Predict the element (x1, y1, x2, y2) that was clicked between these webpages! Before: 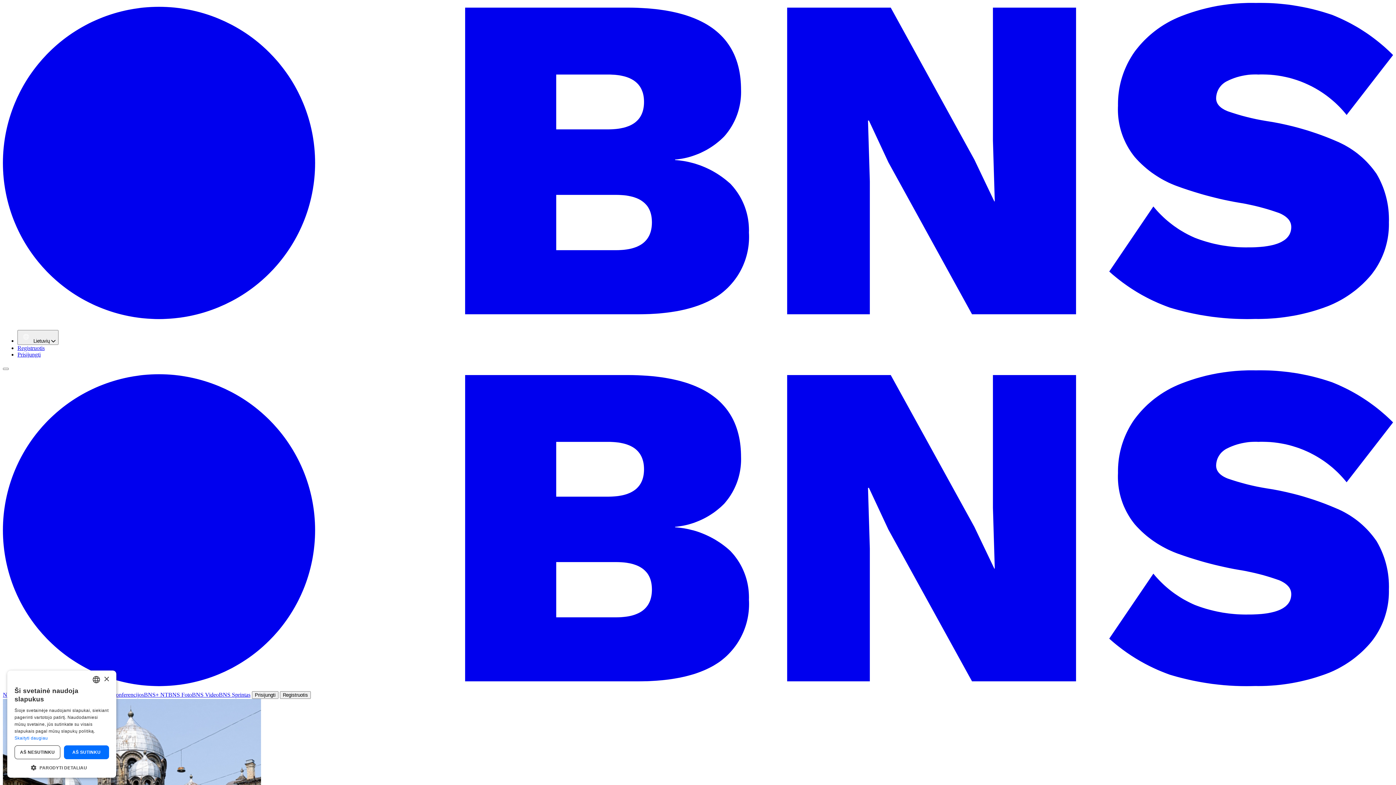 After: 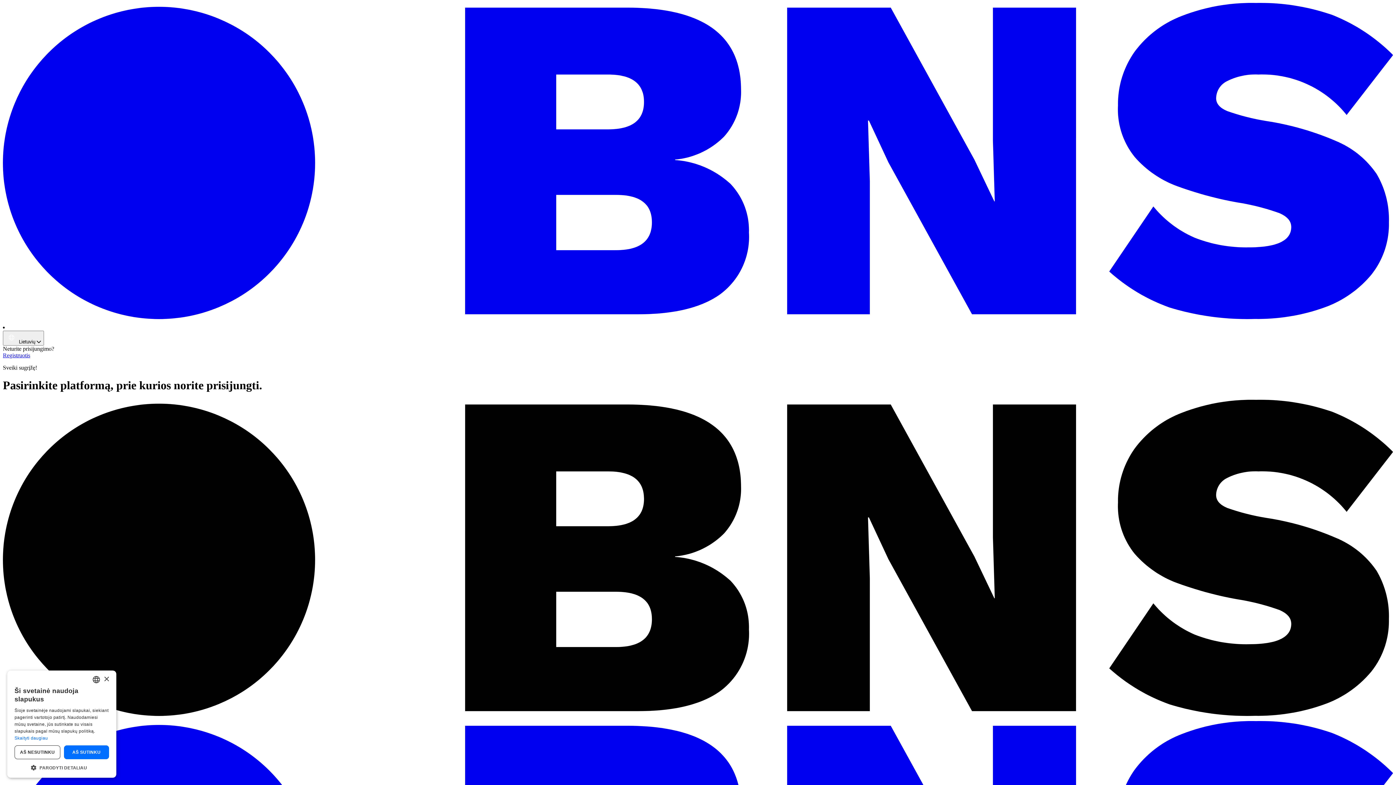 Action: bbox: (17, 351, 40, 357) label: Prisijungti